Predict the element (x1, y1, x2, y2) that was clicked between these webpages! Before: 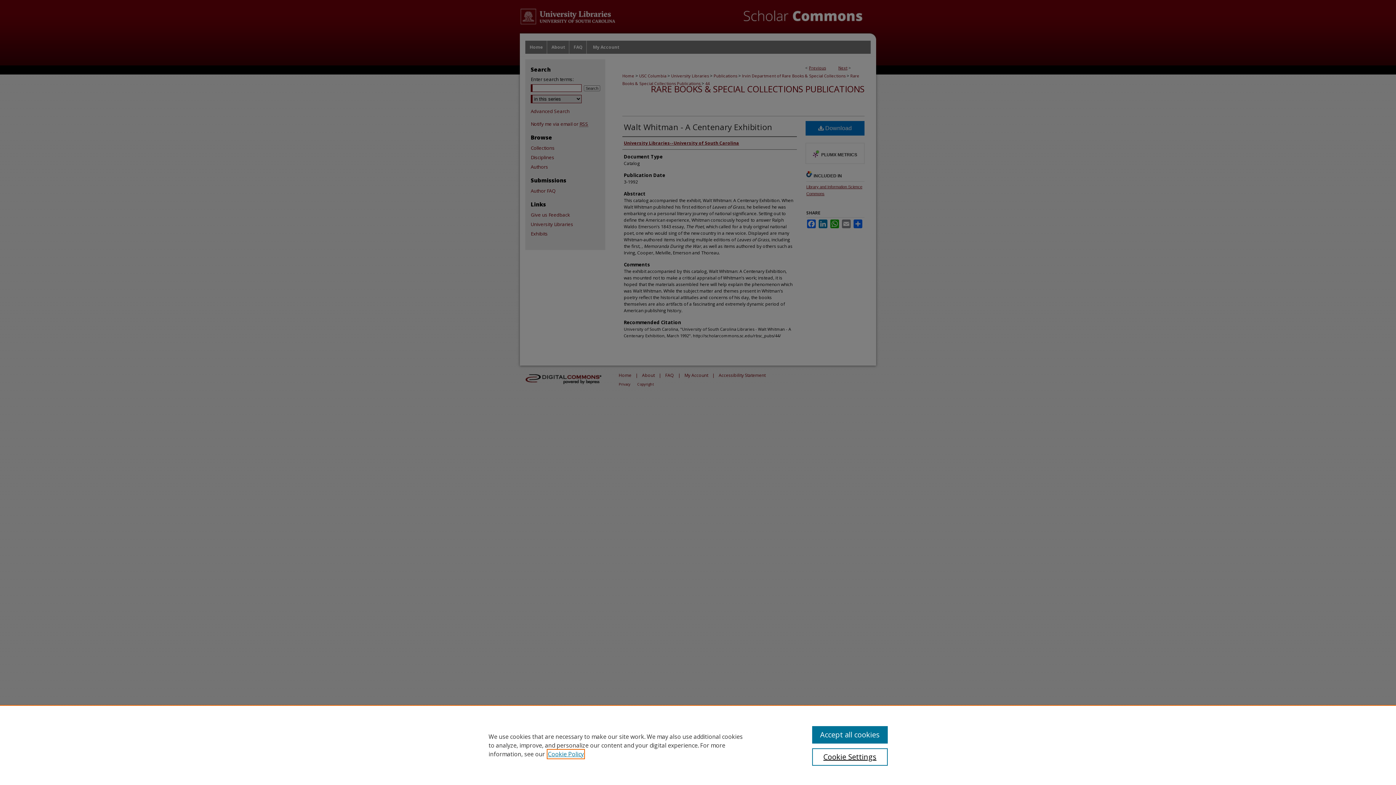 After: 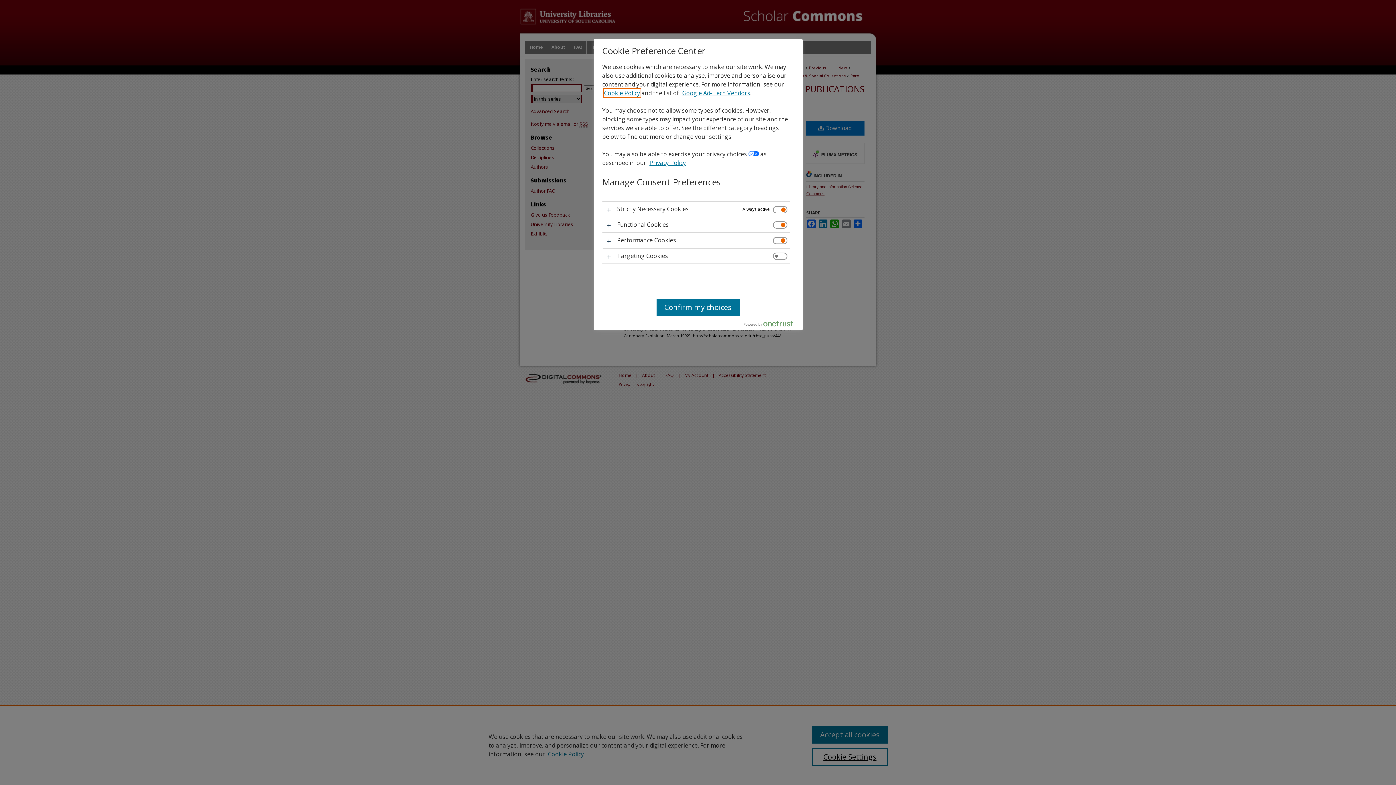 Action: bbox: (812, 748, 887, 766) label: Cookie Settings